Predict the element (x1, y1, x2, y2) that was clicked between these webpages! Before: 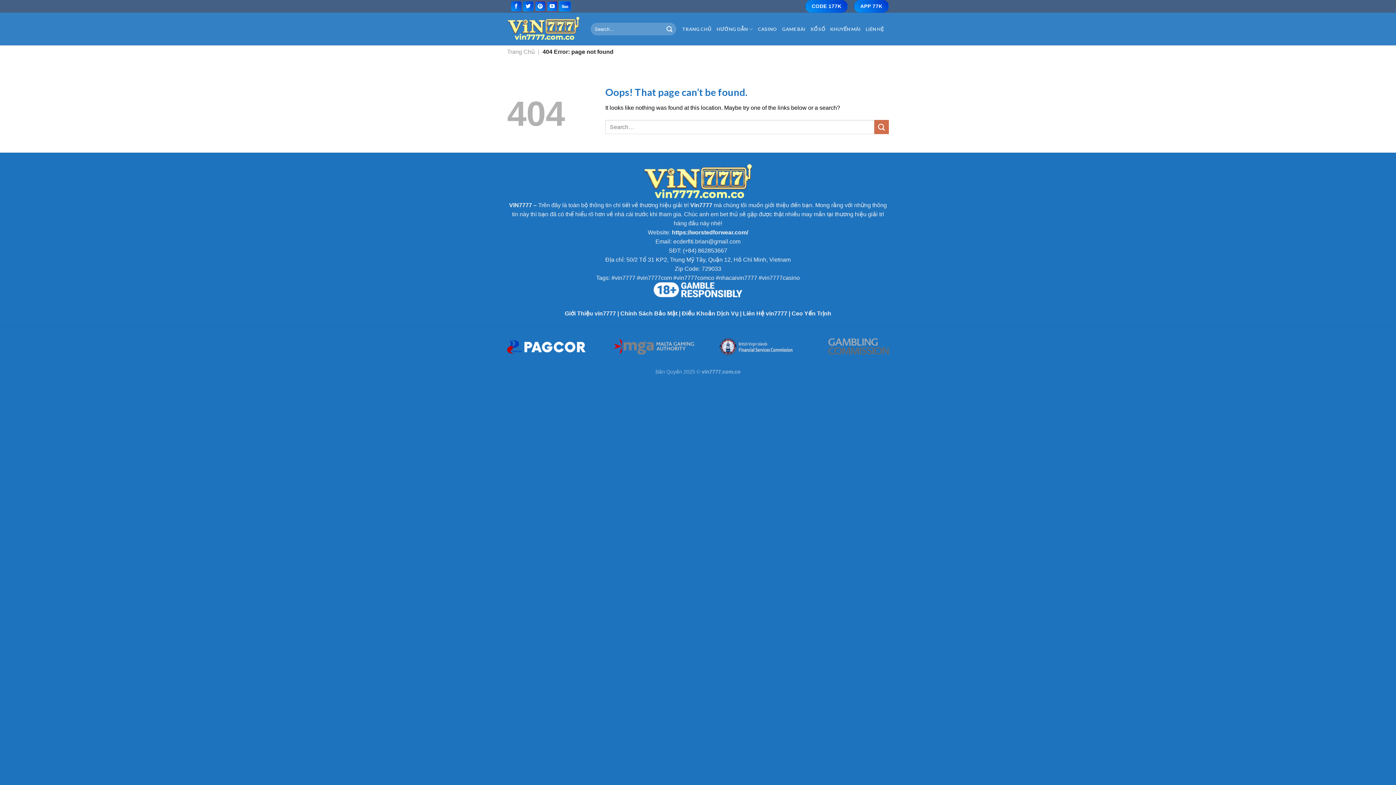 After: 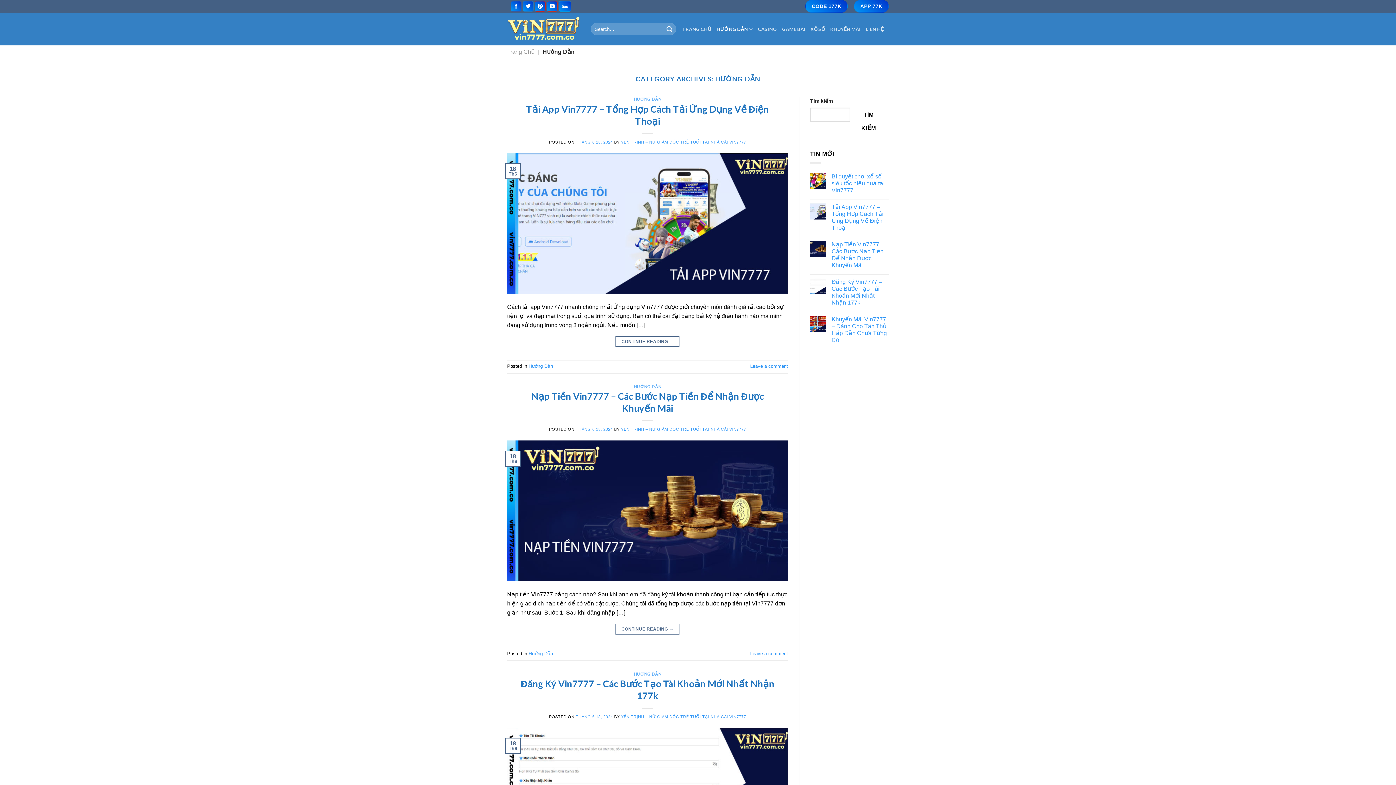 Action: bbox: (716, 21, 753, 36) label: HƯỚNG DẪN